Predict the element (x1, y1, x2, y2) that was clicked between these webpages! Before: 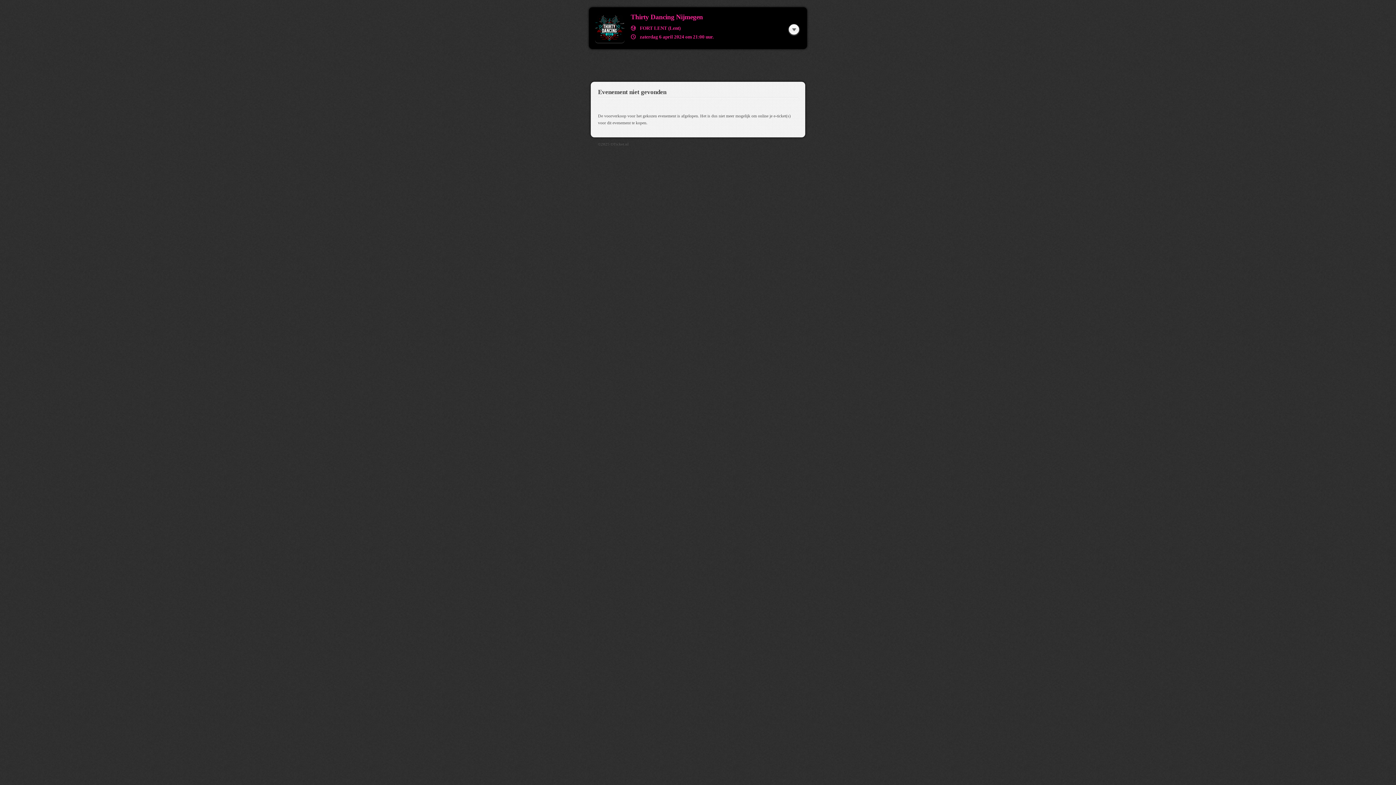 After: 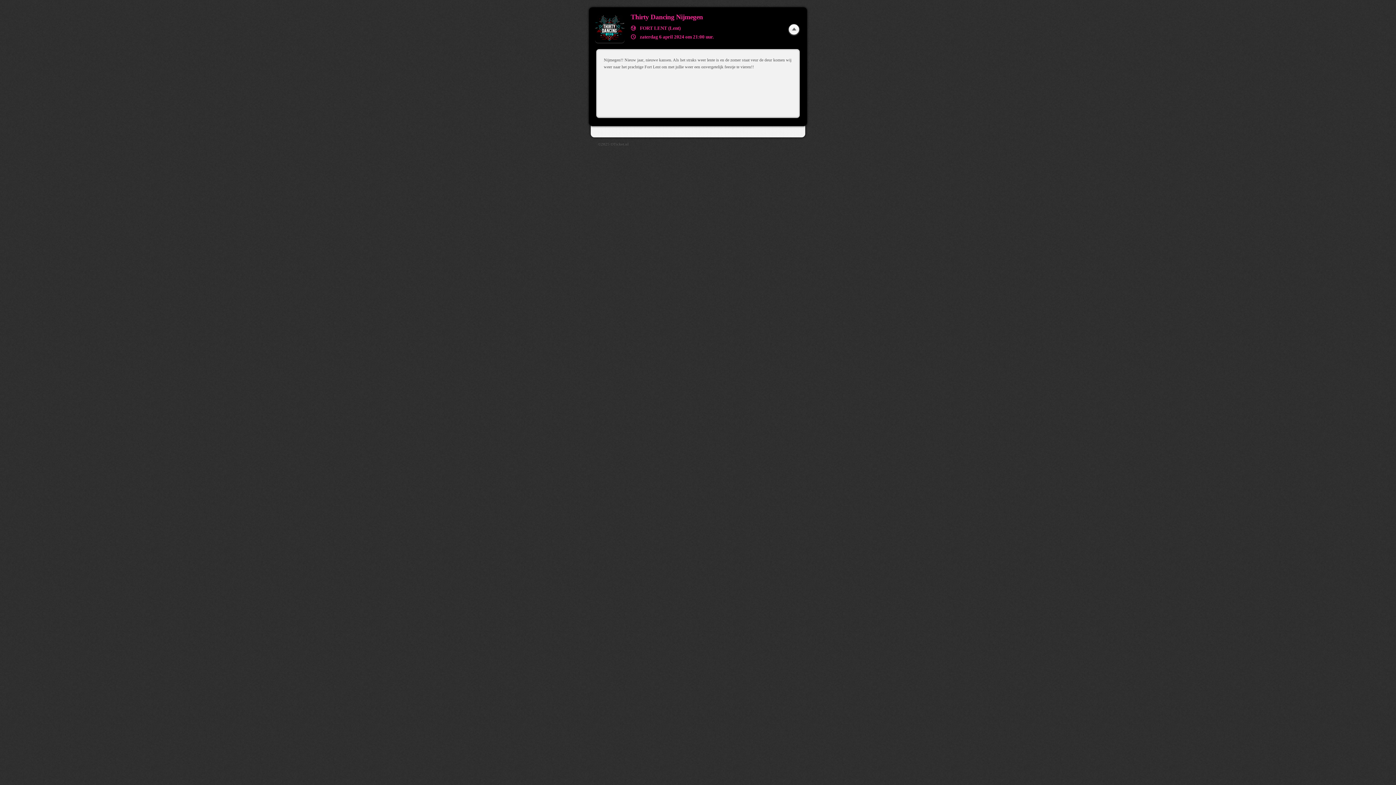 Action: label: Lees meer bbox: (787, 22, 801, 36)